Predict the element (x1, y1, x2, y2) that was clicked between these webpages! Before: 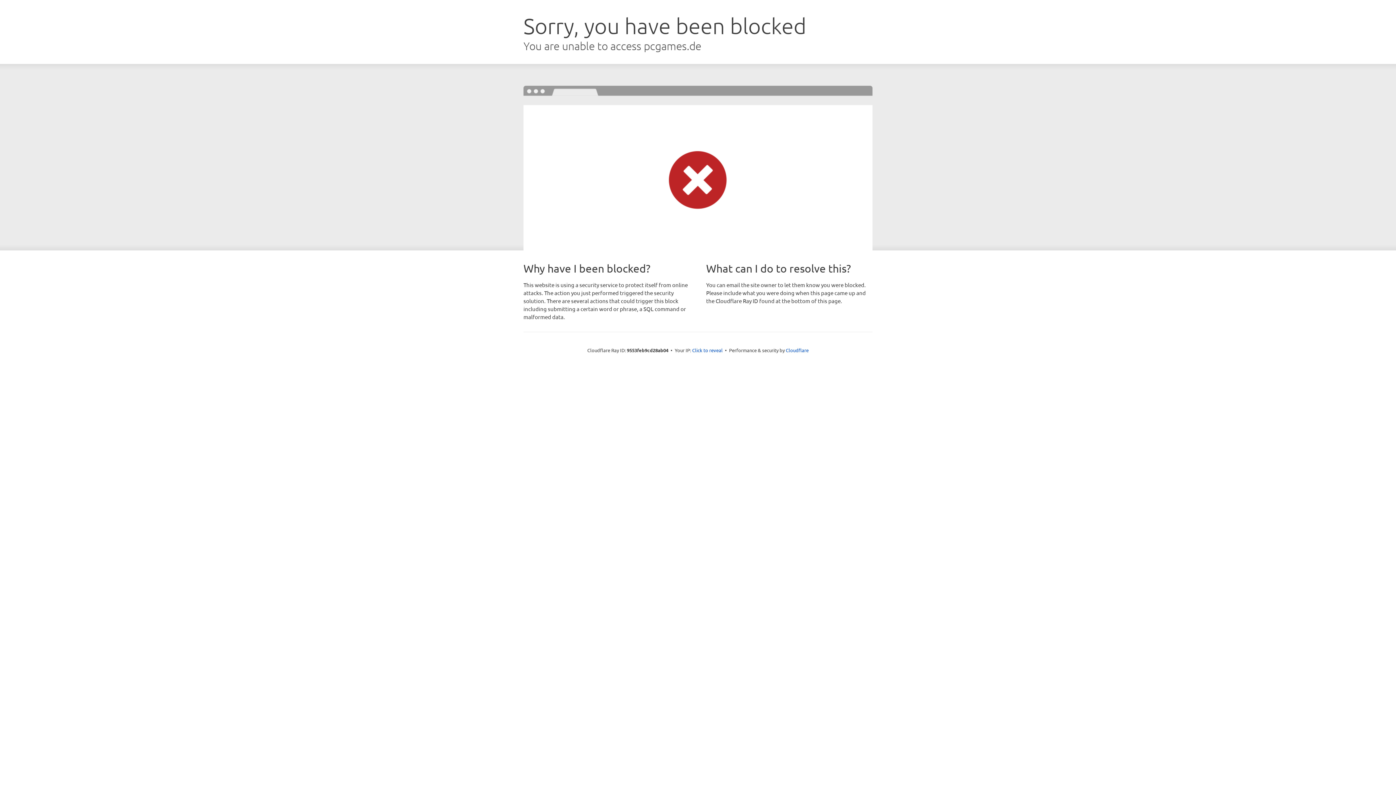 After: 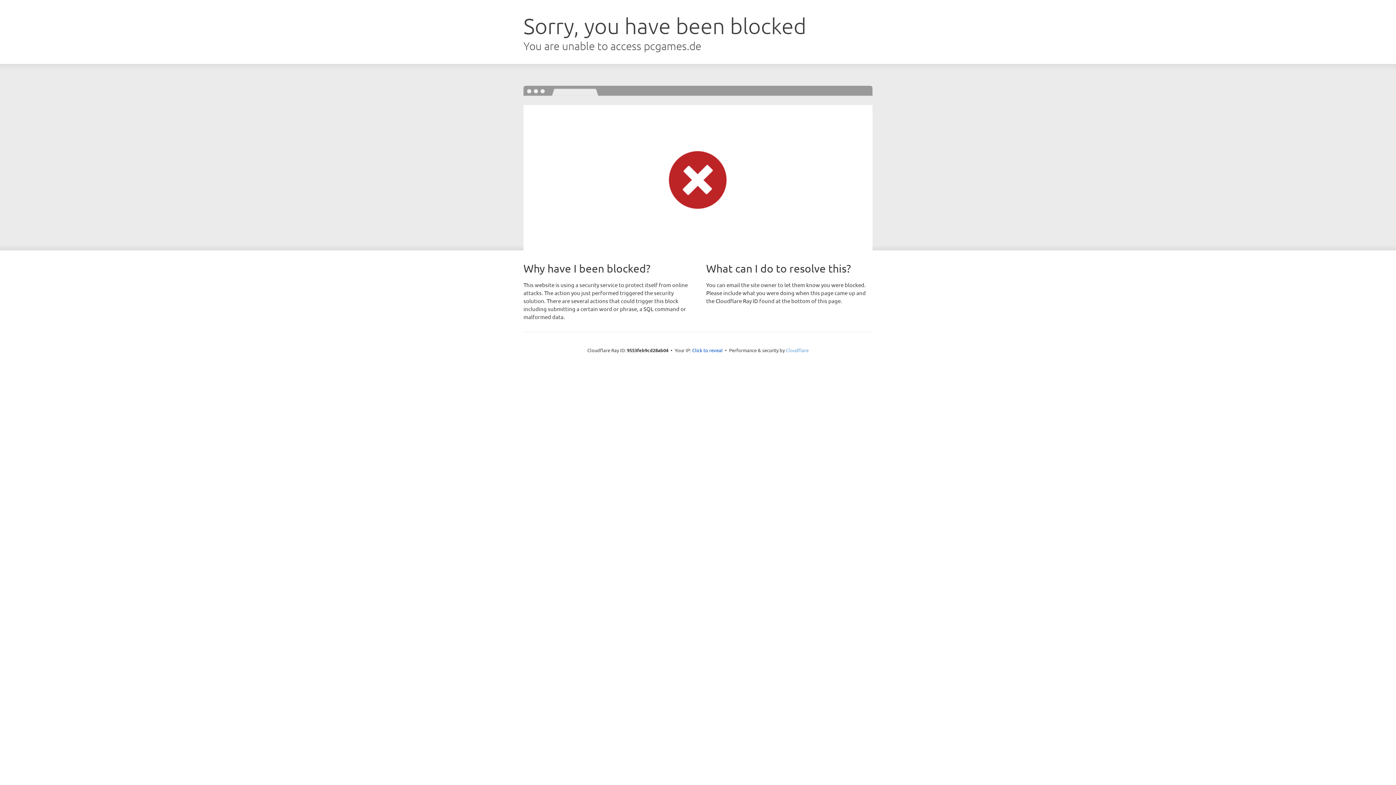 Action: bbox: (786, 347, 808, 353) label: Cloudflare